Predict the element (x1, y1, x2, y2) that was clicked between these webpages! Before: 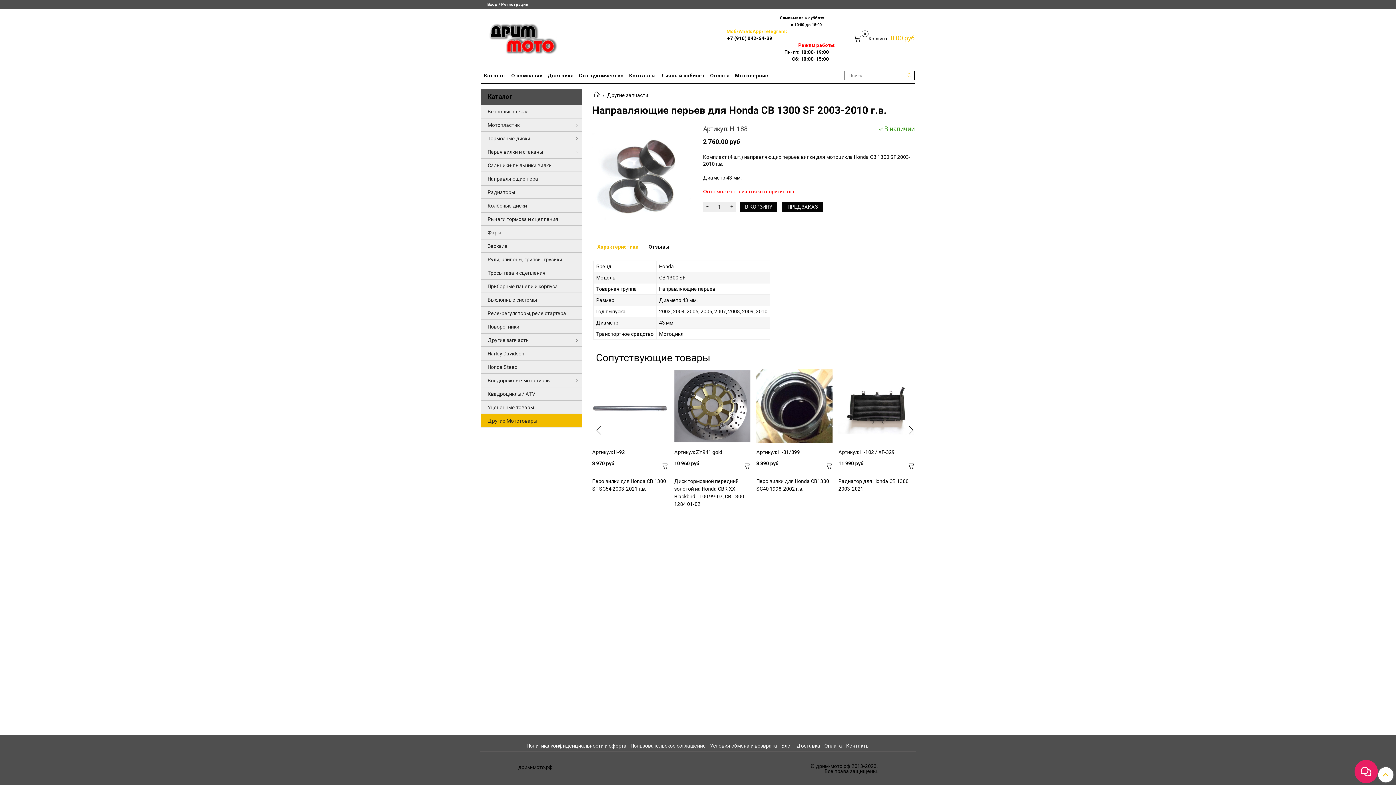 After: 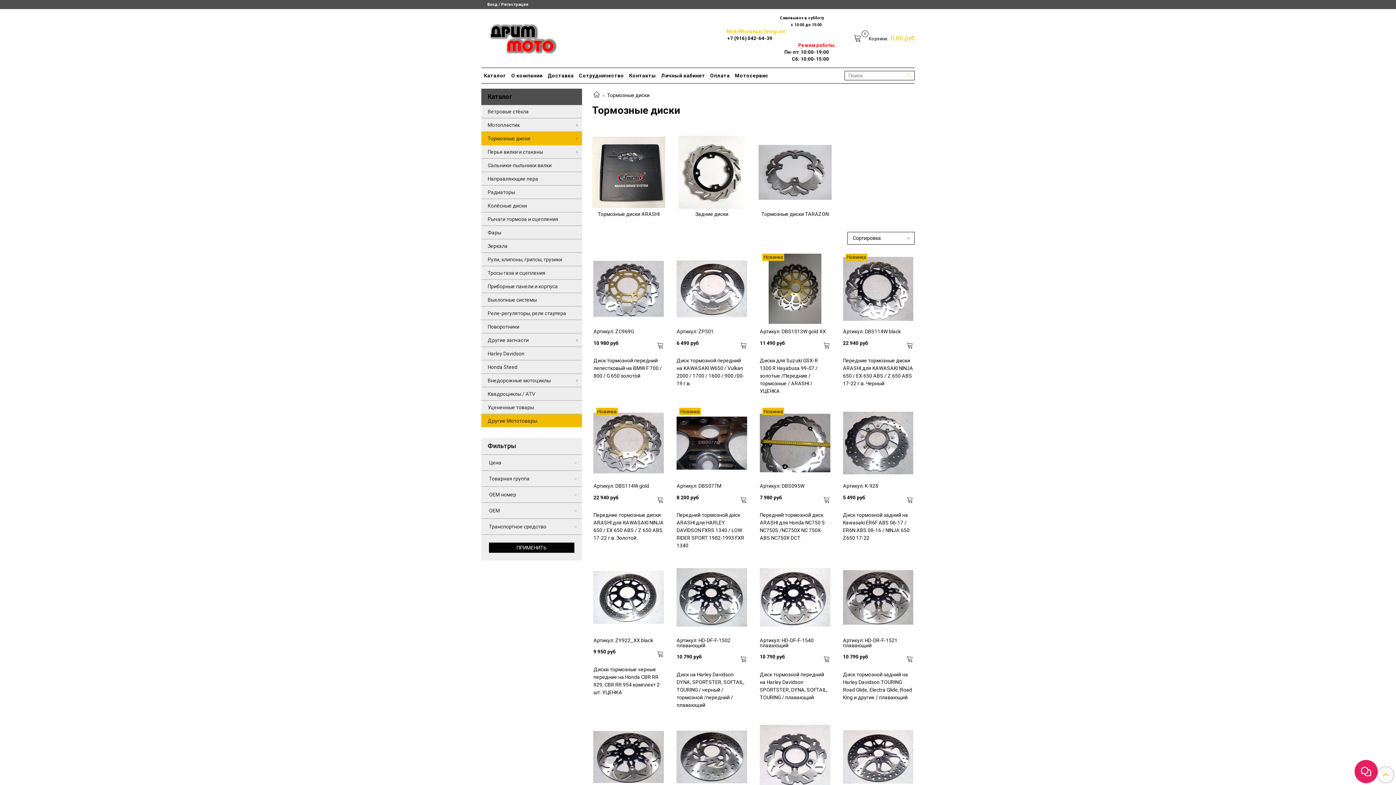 Action: bbox: (481, 132, 572, 144) label: Тормозные диски